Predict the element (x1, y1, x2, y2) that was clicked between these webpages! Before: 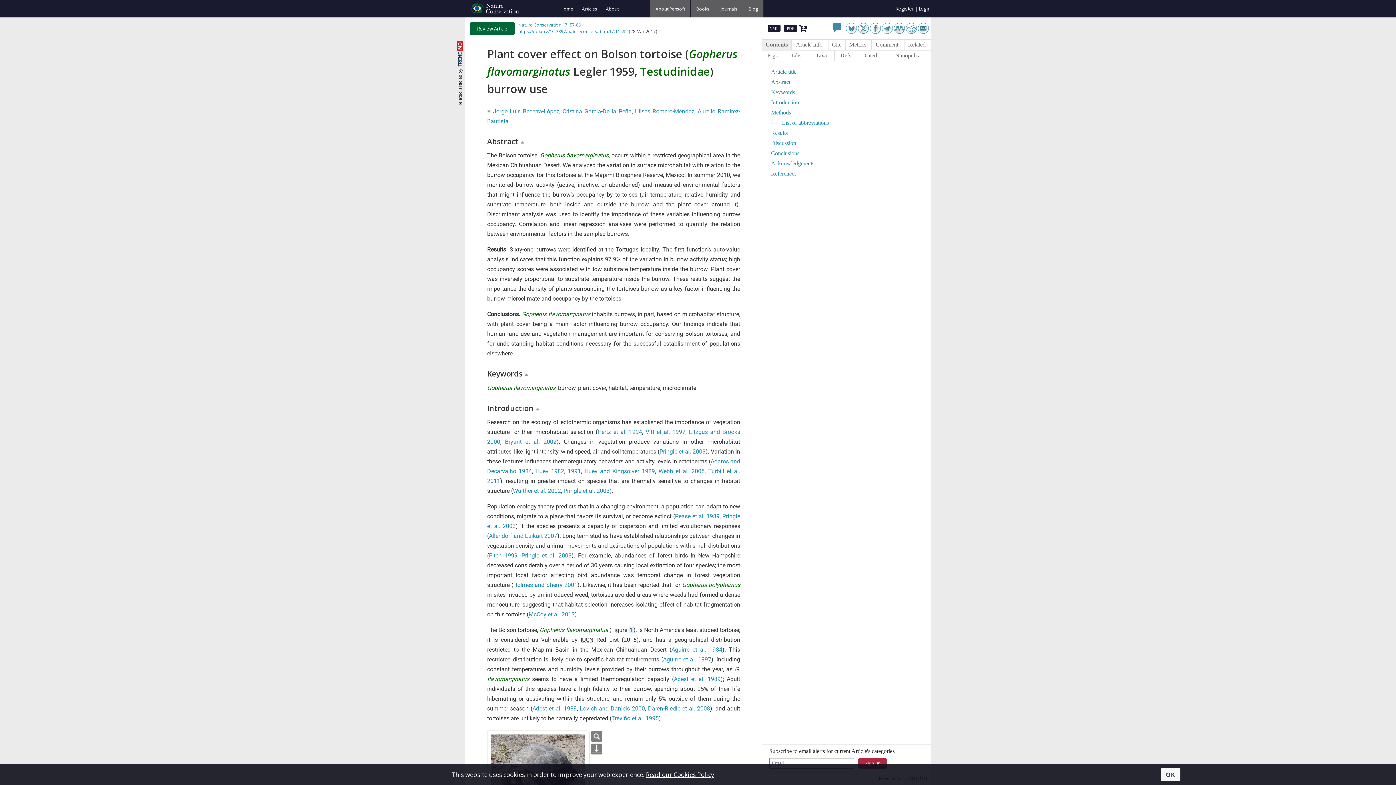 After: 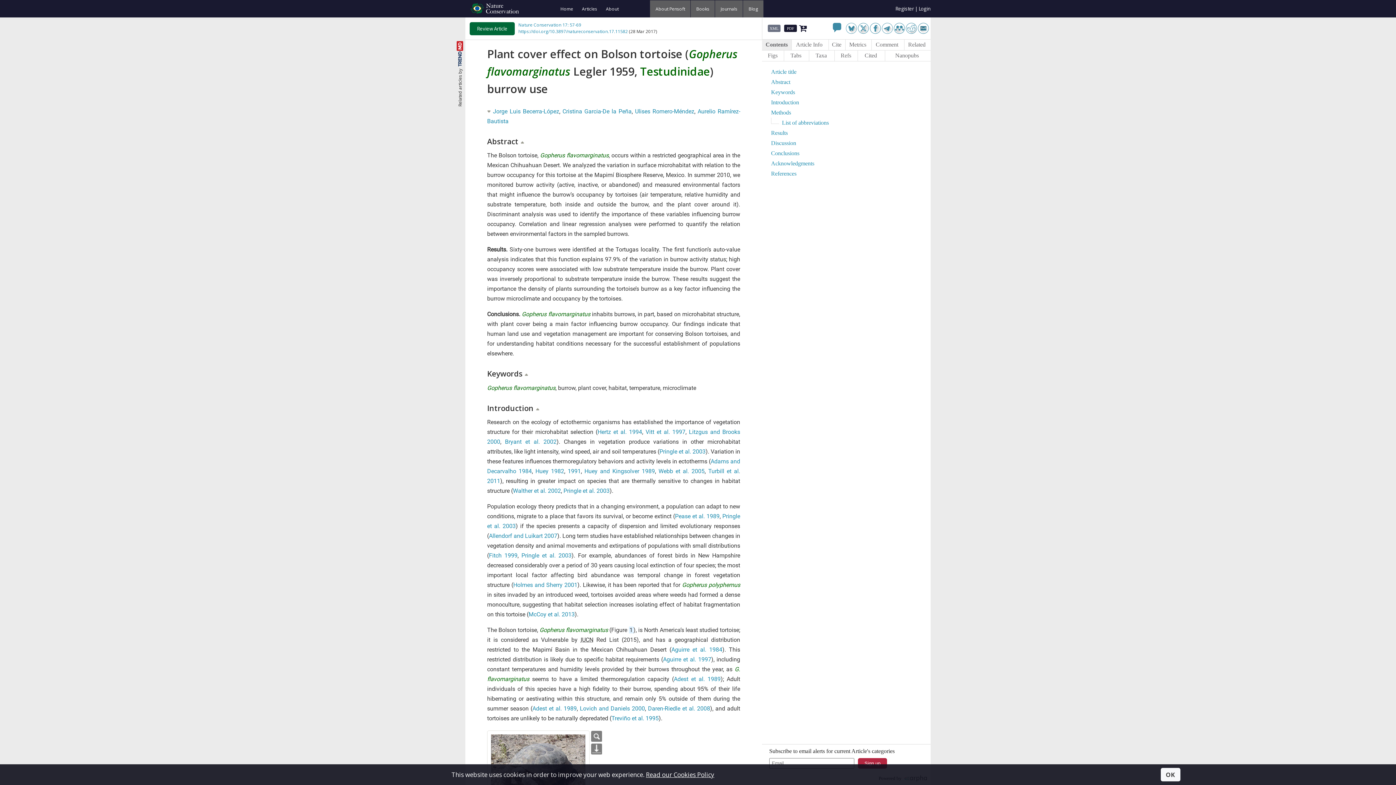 Action: bbox: (769, 24, 778, 32) label: XML